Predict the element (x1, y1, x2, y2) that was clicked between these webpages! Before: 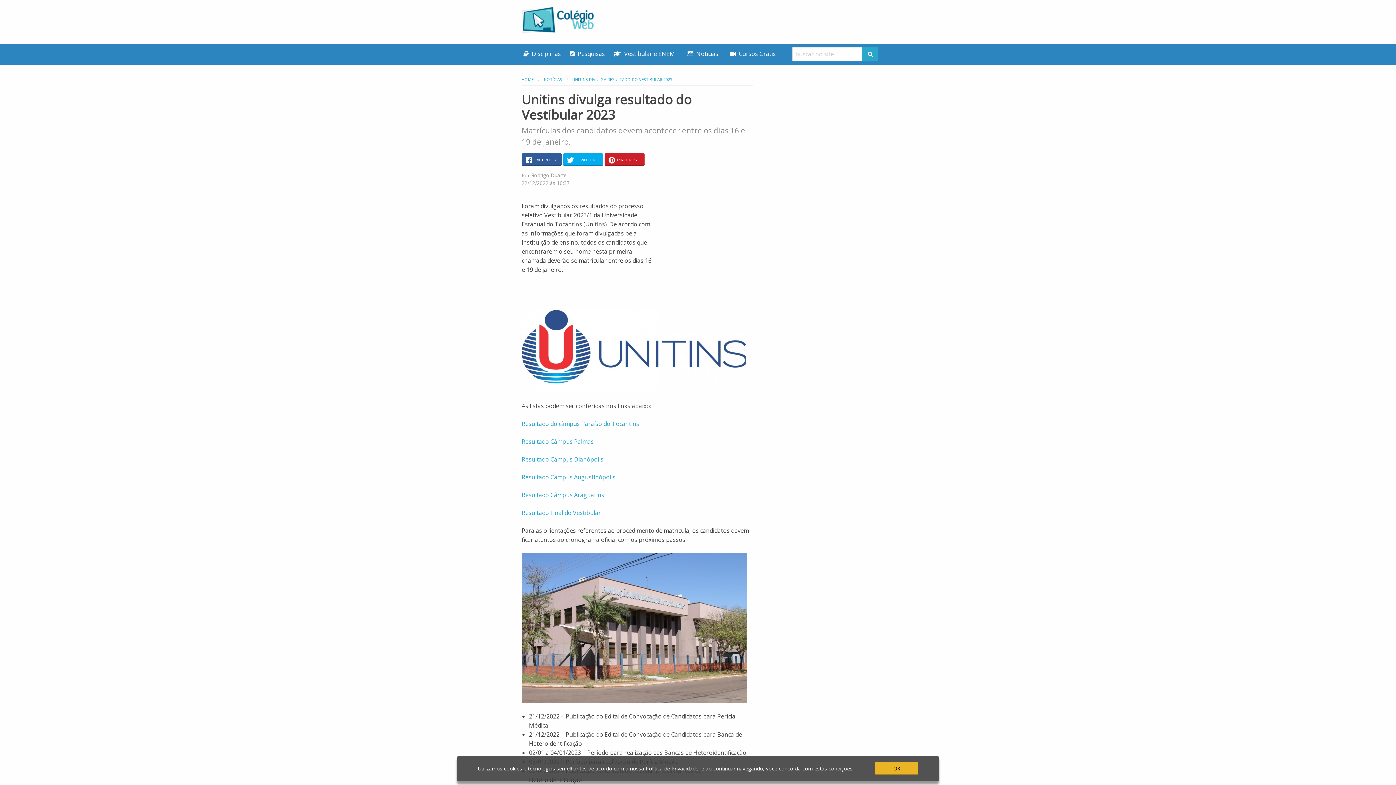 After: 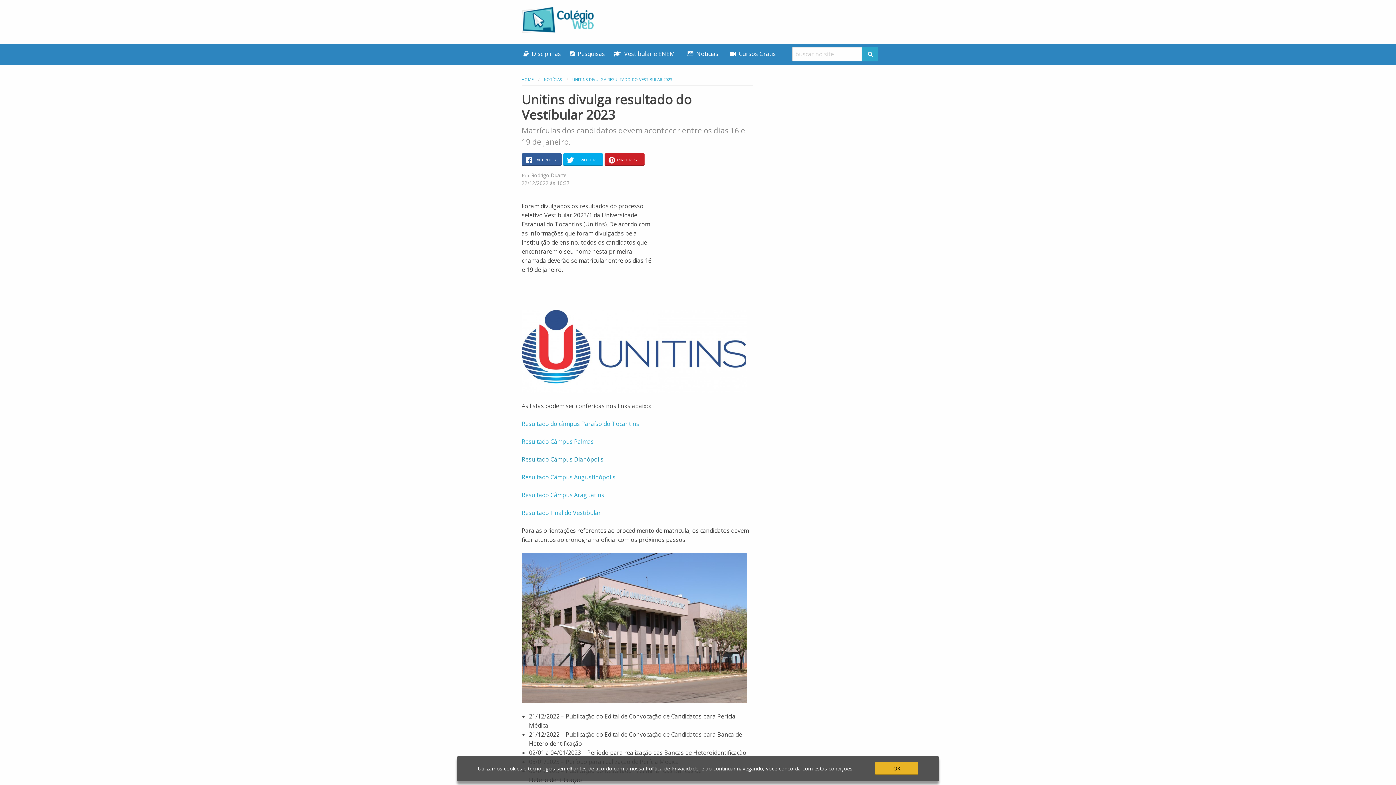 Action: bbox: (521, 455, 603, 463) label: Resultado Câmpus Dianópolis